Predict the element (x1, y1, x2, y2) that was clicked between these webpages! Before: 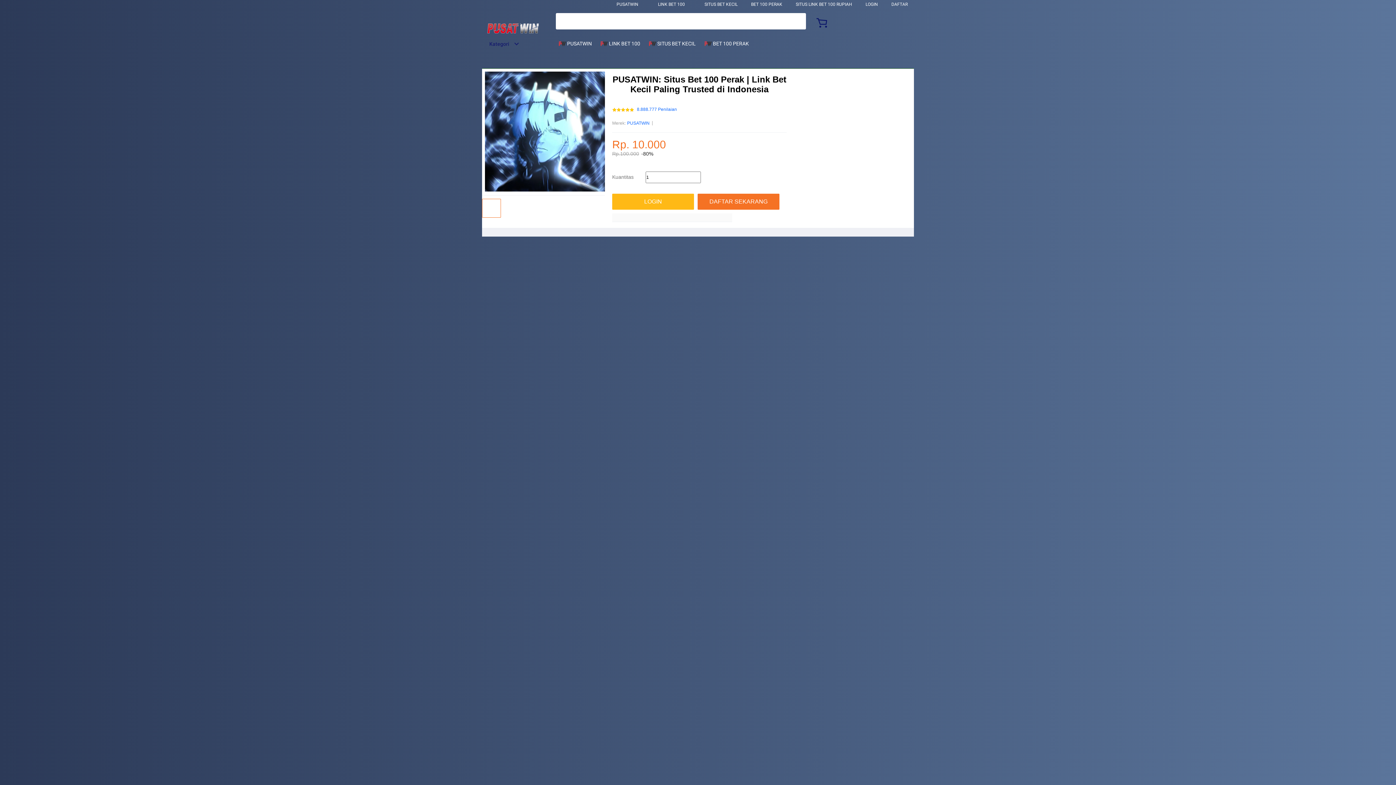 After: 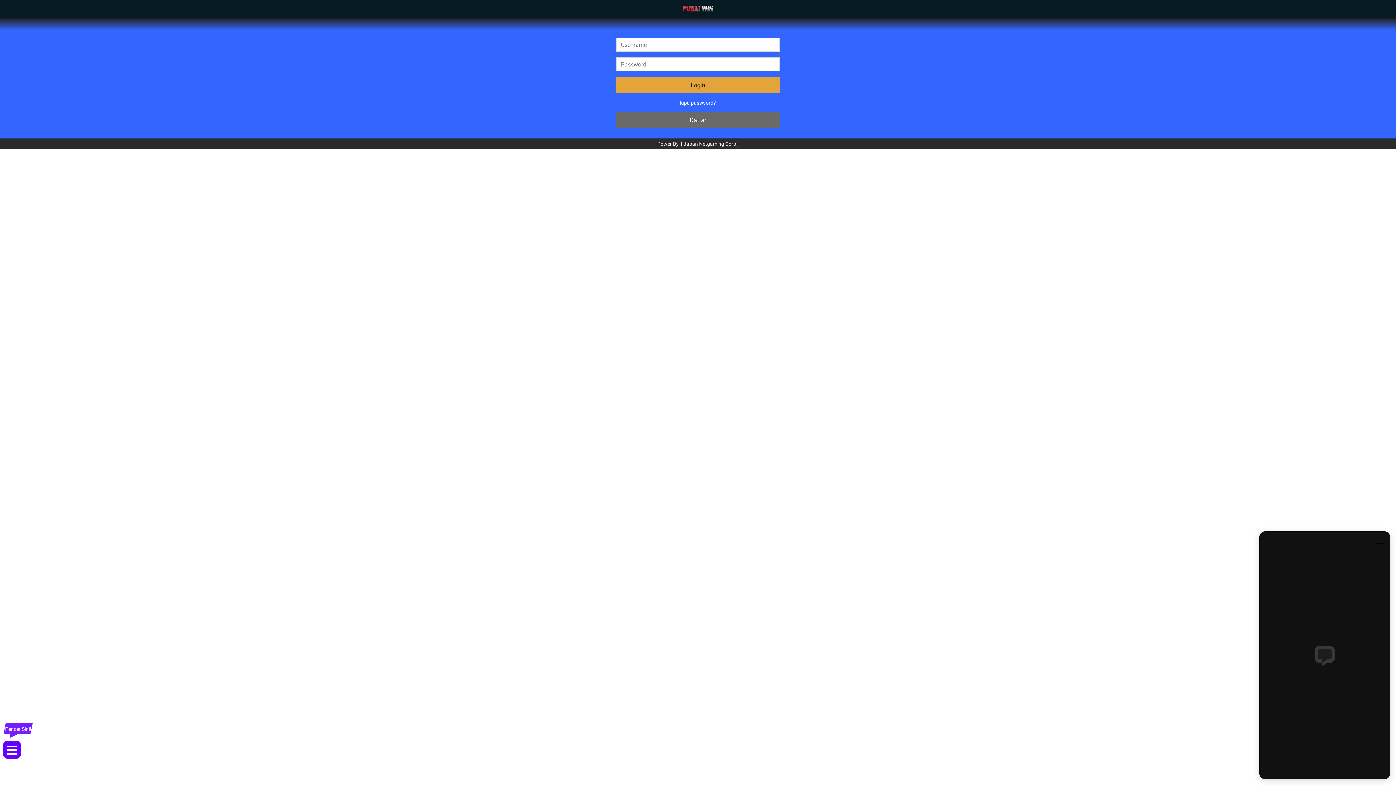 Action: label: LOGIN bbox: (612, 193, 694, 209)